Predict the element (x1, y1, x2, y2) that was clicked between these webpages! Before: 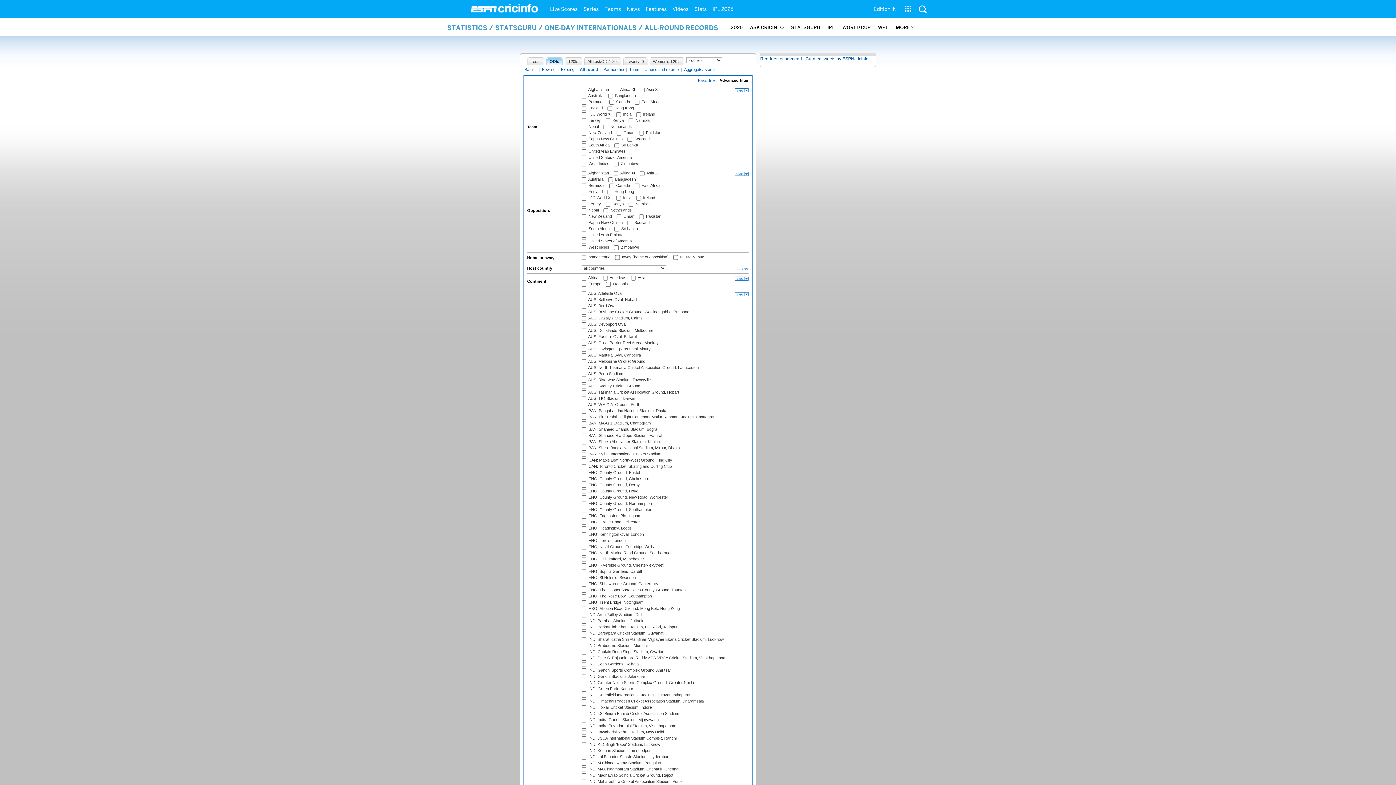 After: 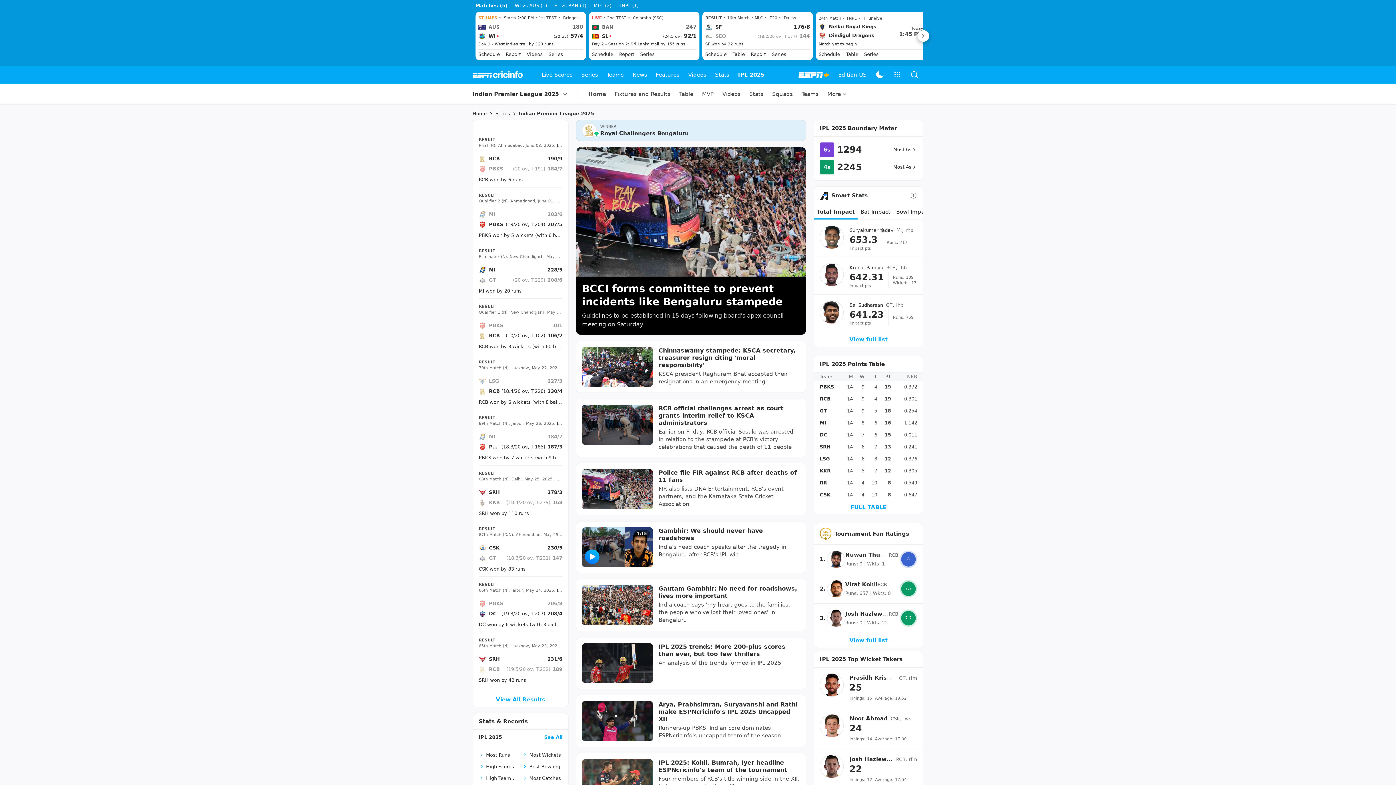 Action: bbox: (709, 0, 736, 18) label: IPL 2025